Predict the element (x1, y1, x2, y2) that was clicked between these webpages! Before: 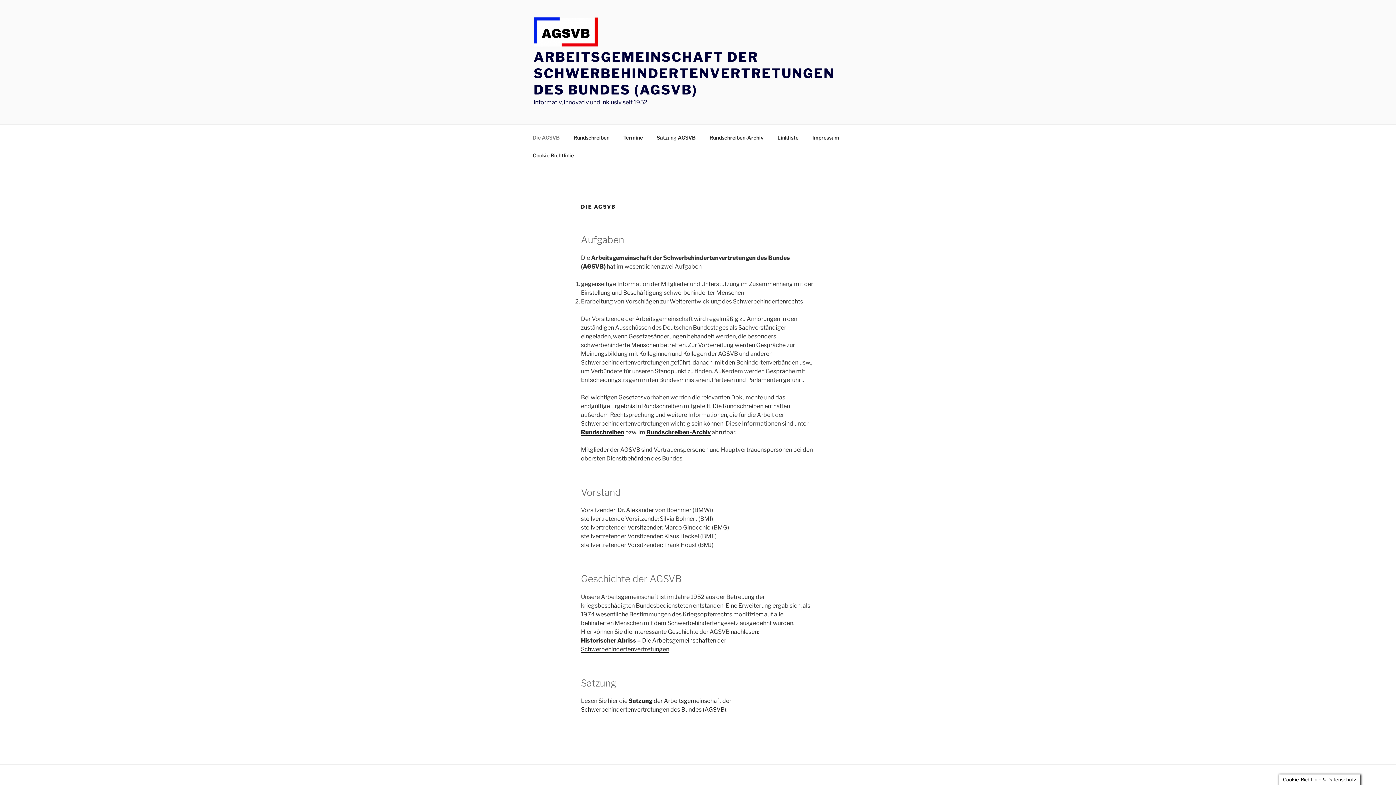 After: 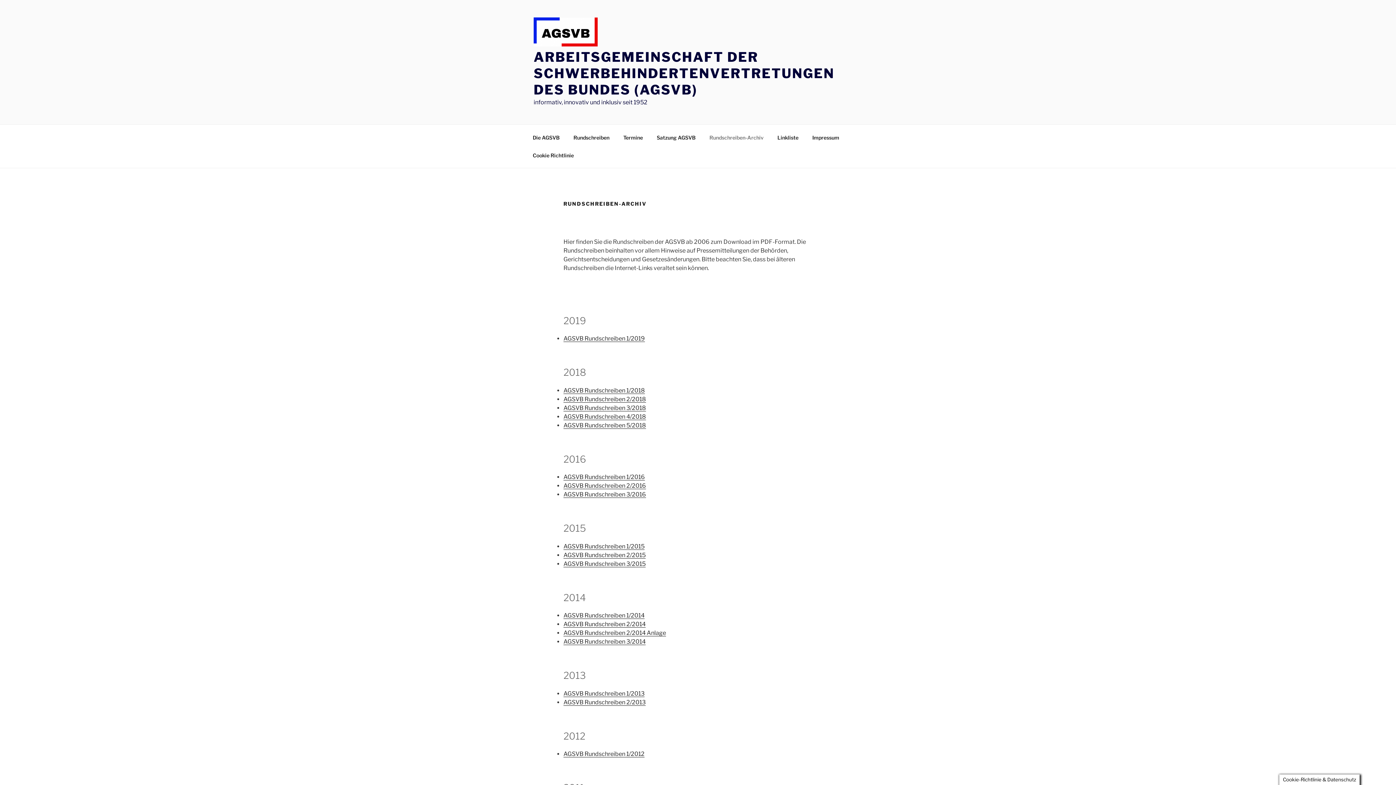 Action: label: Rundschreiben-Archiv bbox: (646, 428, 710, 435)